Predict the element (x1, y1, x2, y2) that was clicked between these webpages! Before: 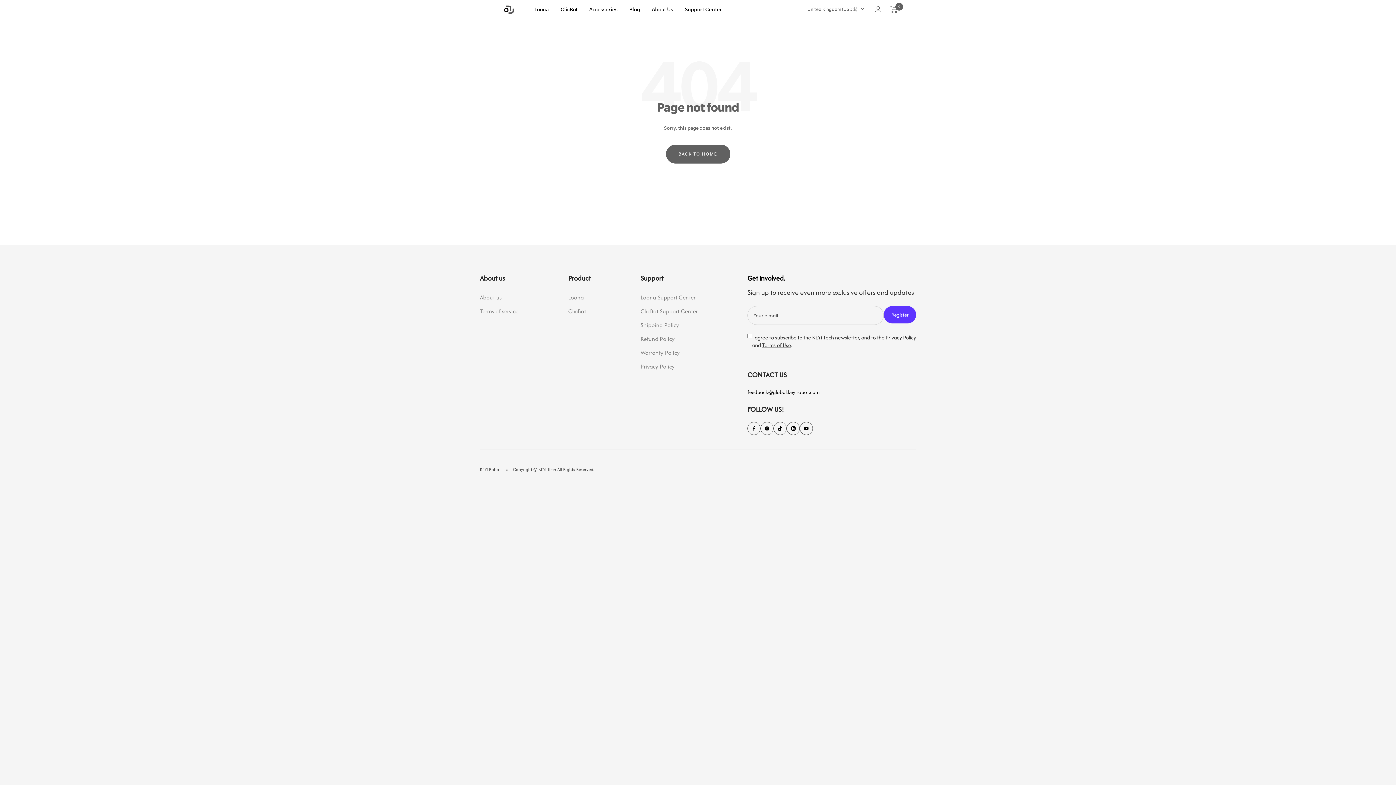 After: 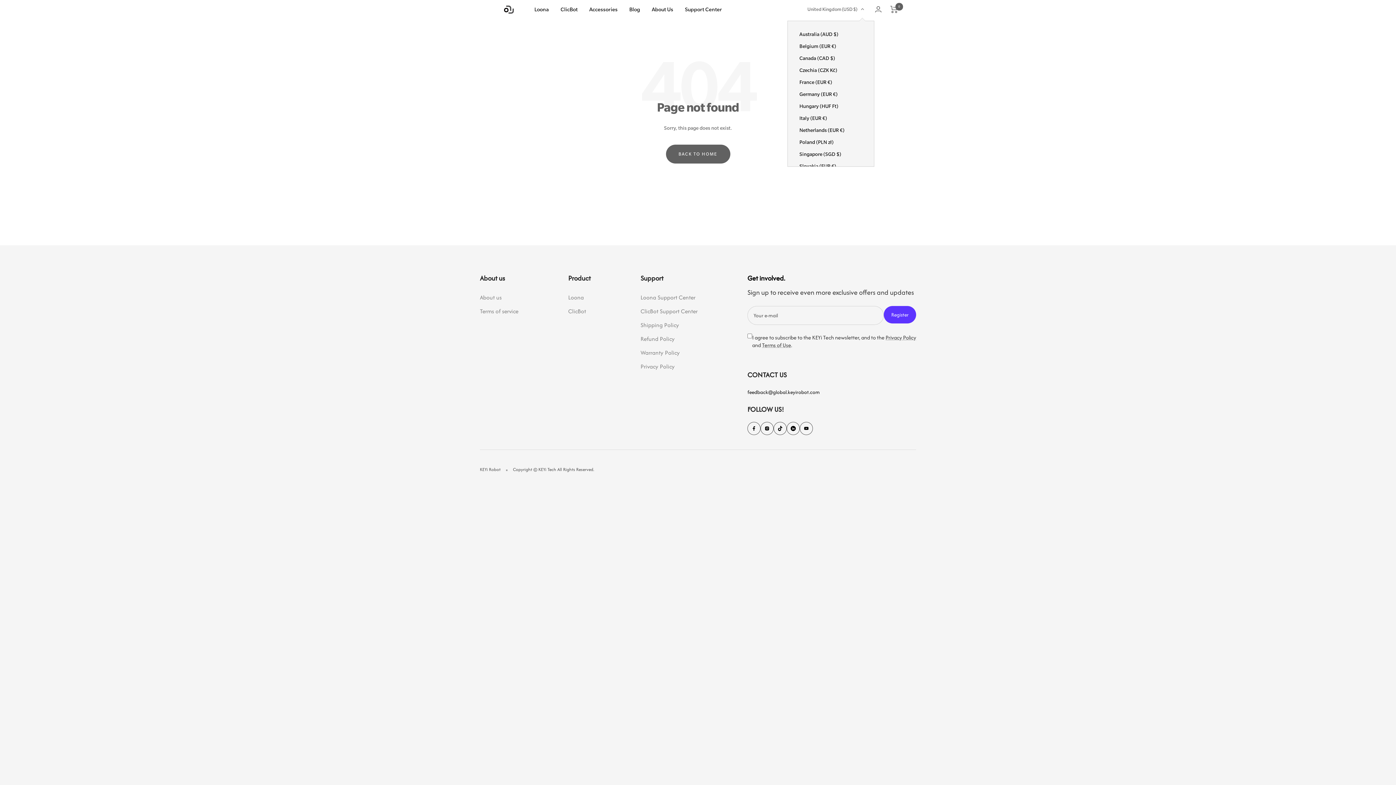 Action: label: United Kingdom (USD $) bbox: (807, 4, 864, 13)